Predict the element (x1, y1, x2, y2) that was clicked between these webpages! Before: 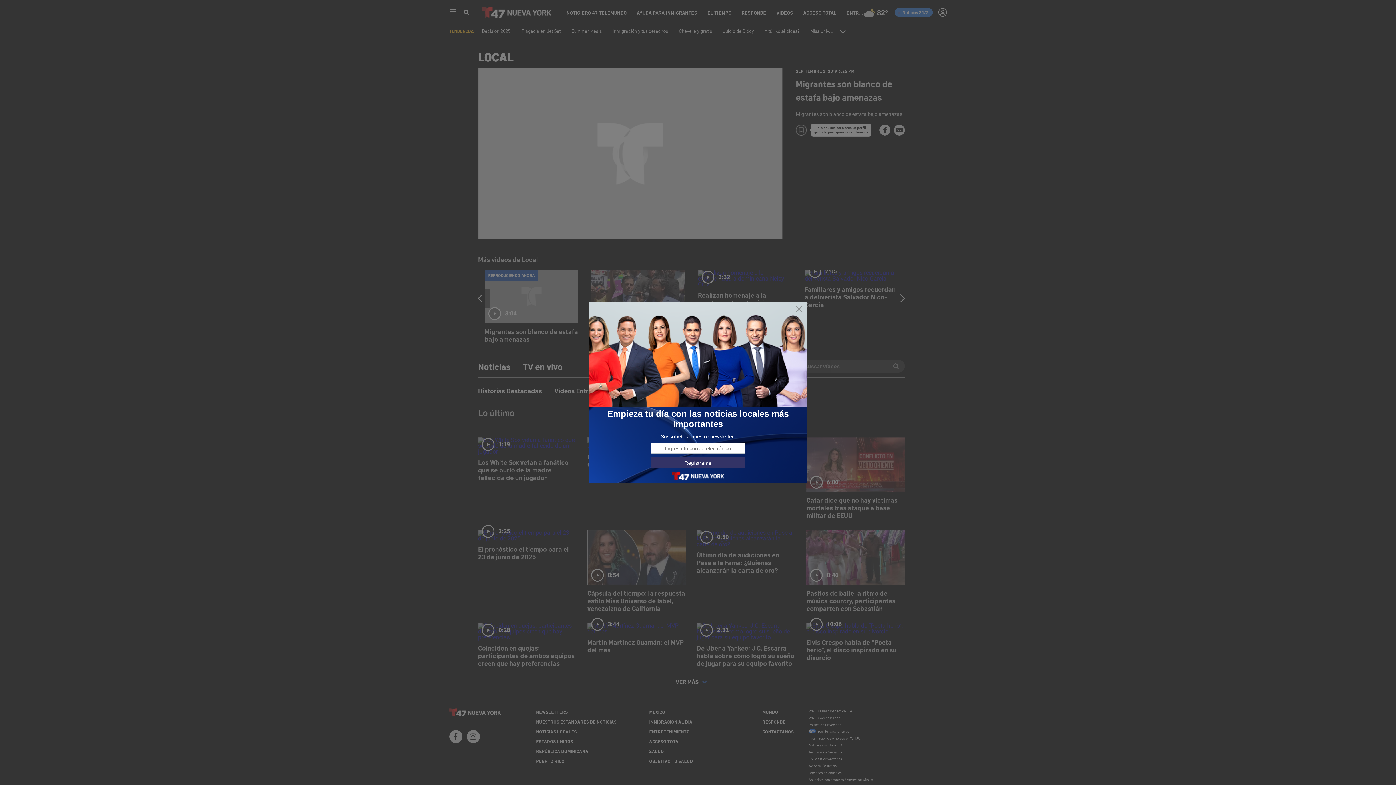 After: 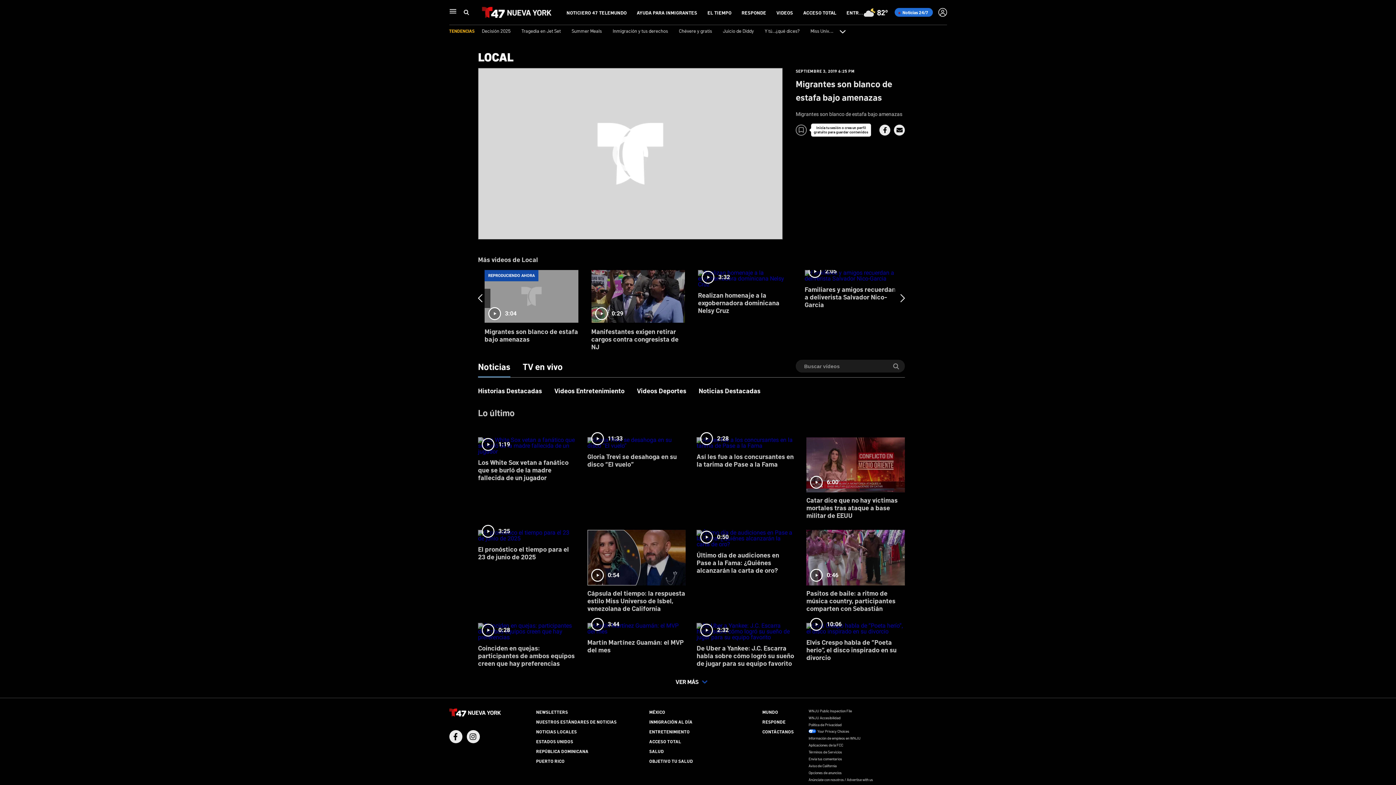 Action: bbox: (795, 305, 803, 313)